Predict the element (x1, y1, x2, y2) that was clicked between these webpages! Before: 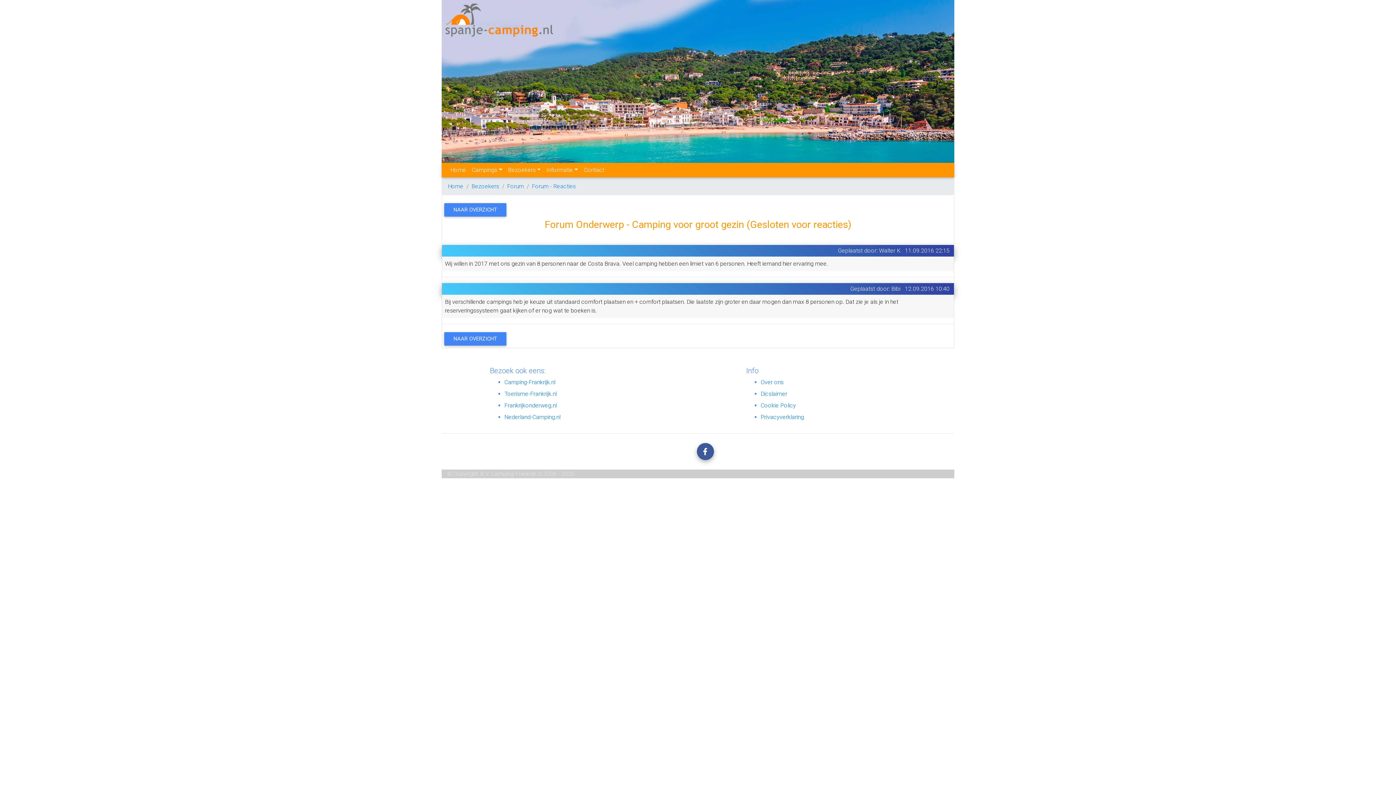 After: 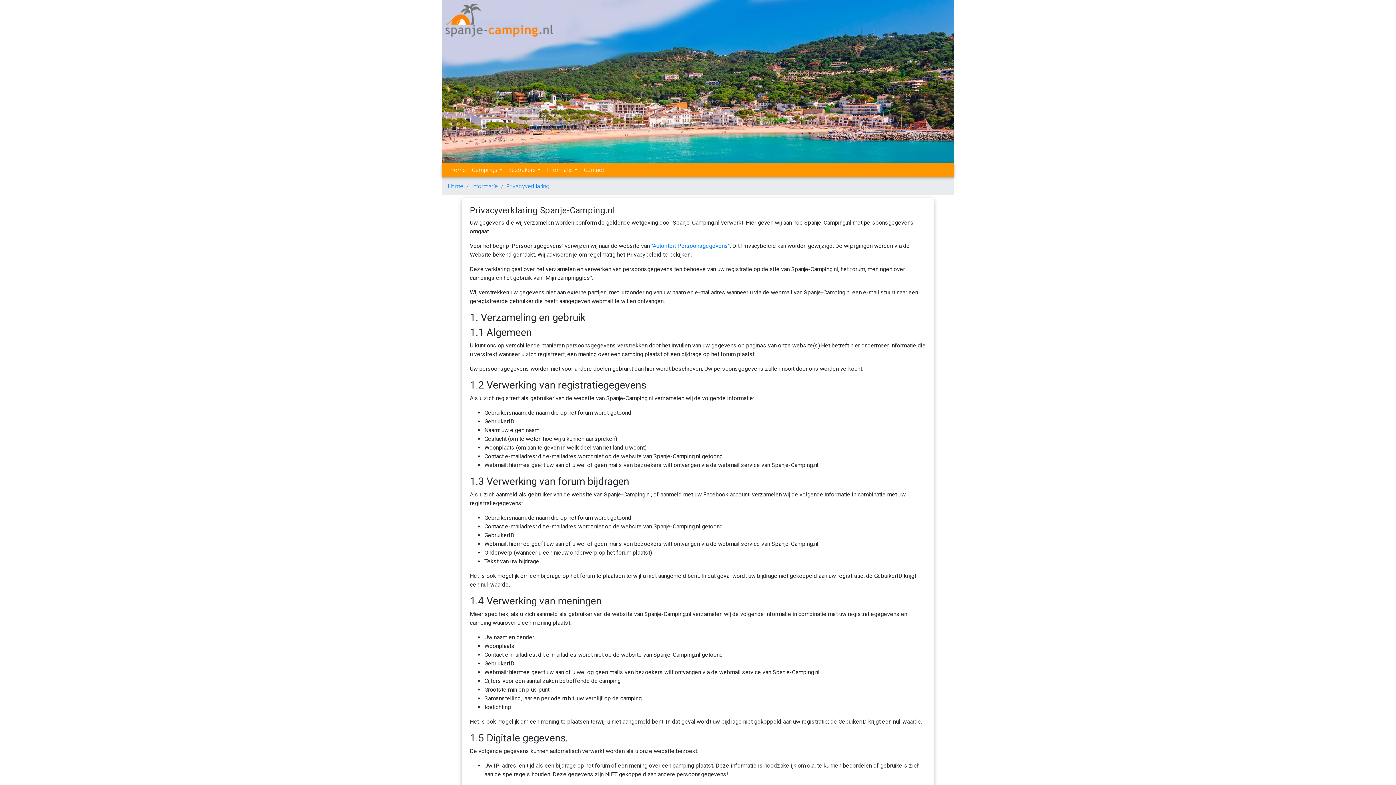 Action: label: Privacyverklaring bbox: (760, 413, 804, 420)